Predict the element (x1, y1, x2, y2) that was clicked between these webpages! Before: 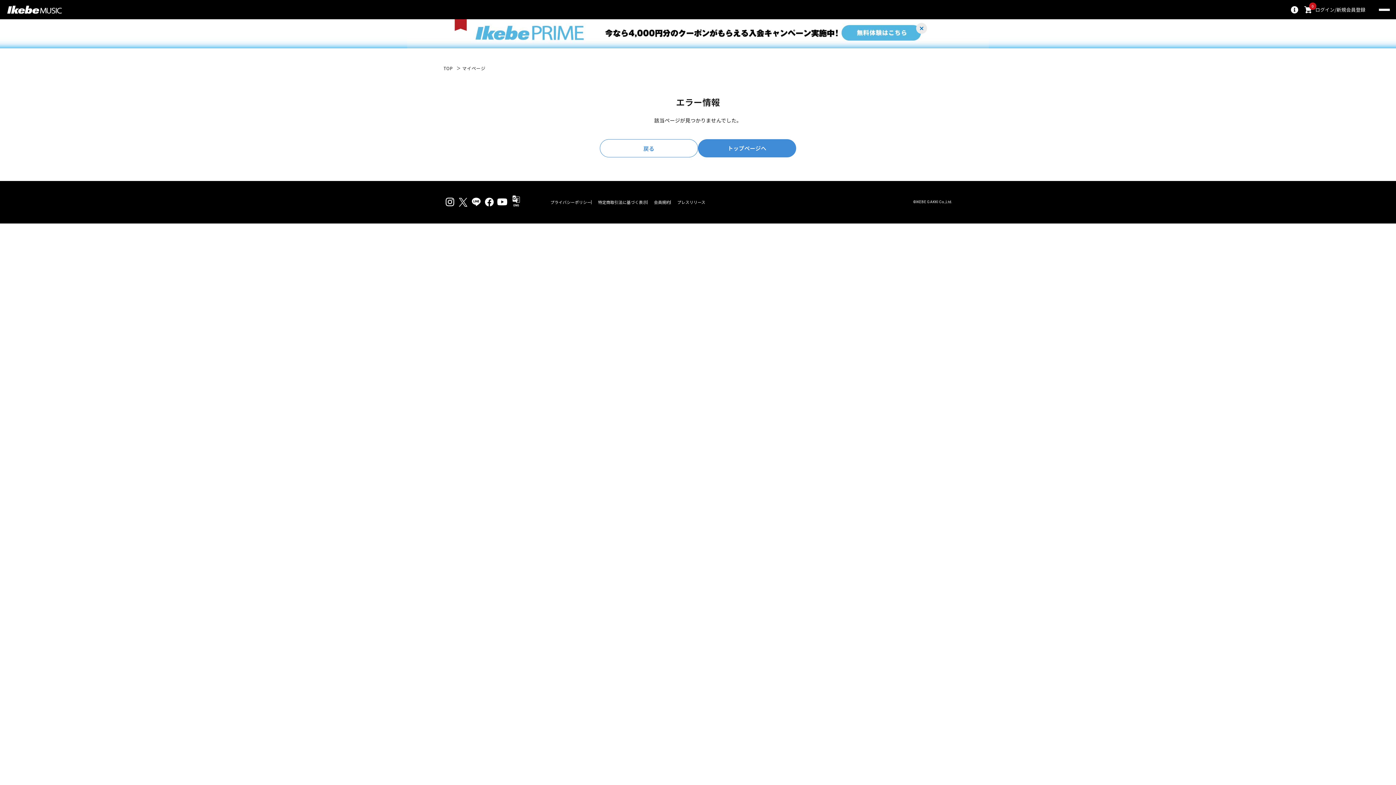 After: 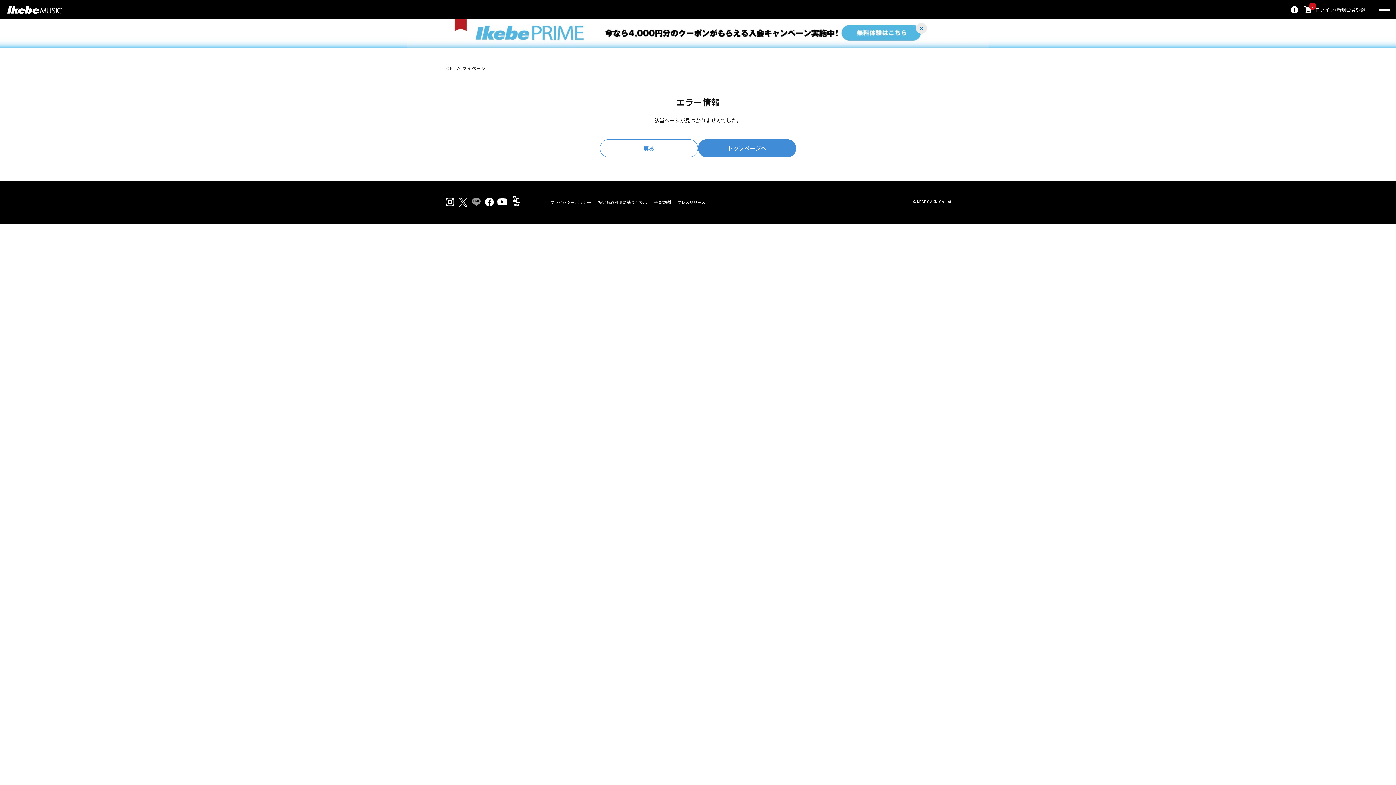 Action: bbox: (469, 195, 482, 208)